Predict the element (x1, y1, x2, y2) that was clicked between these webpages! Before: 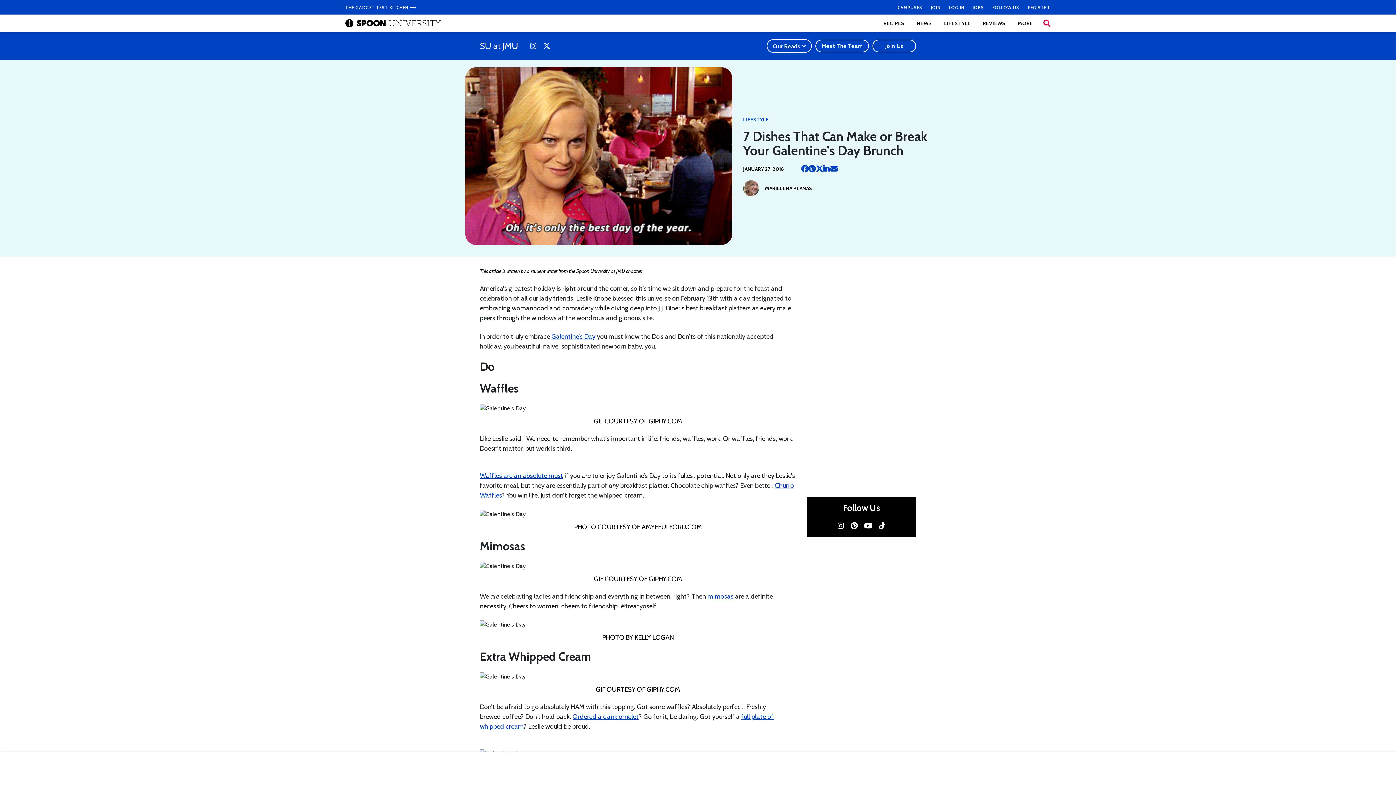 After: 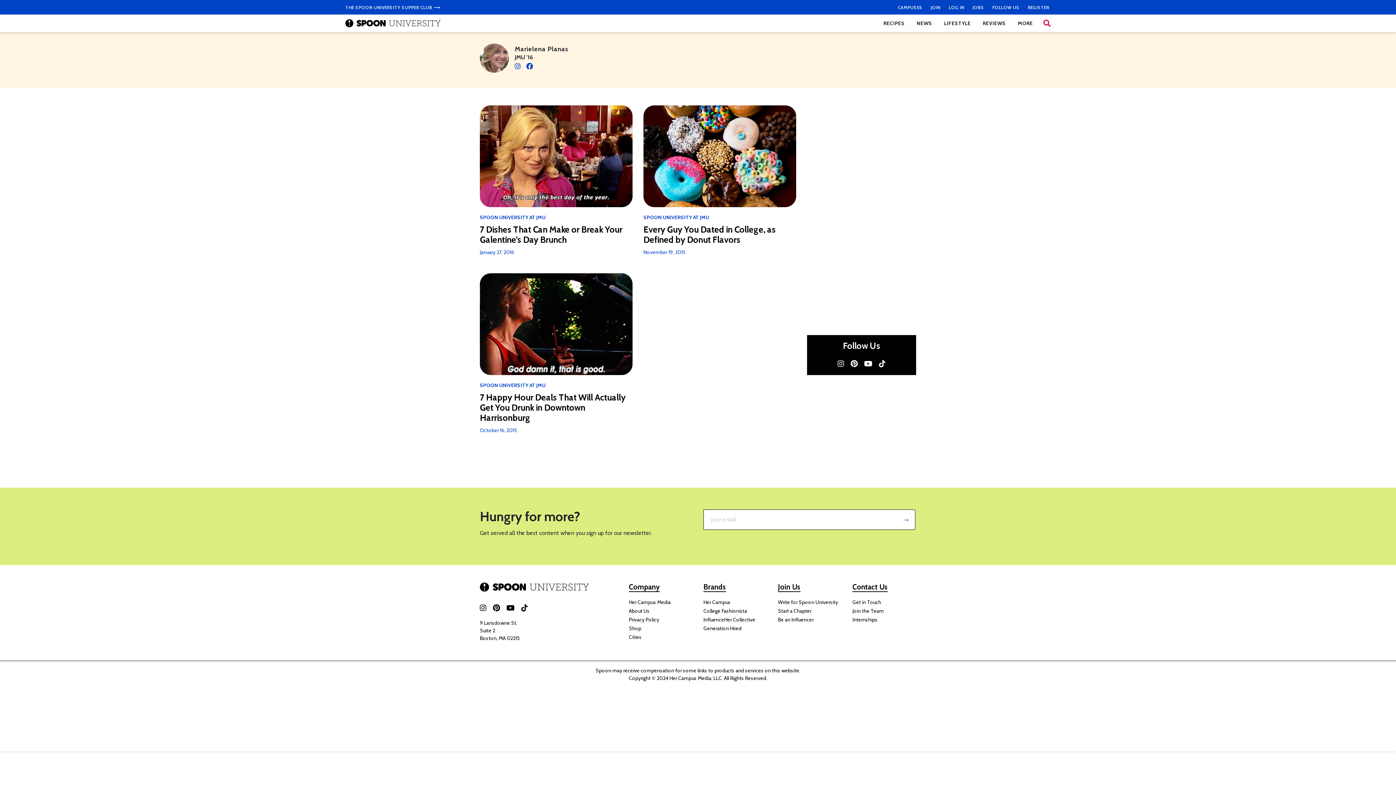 Action: bbox: (743, 180, 759, 196)